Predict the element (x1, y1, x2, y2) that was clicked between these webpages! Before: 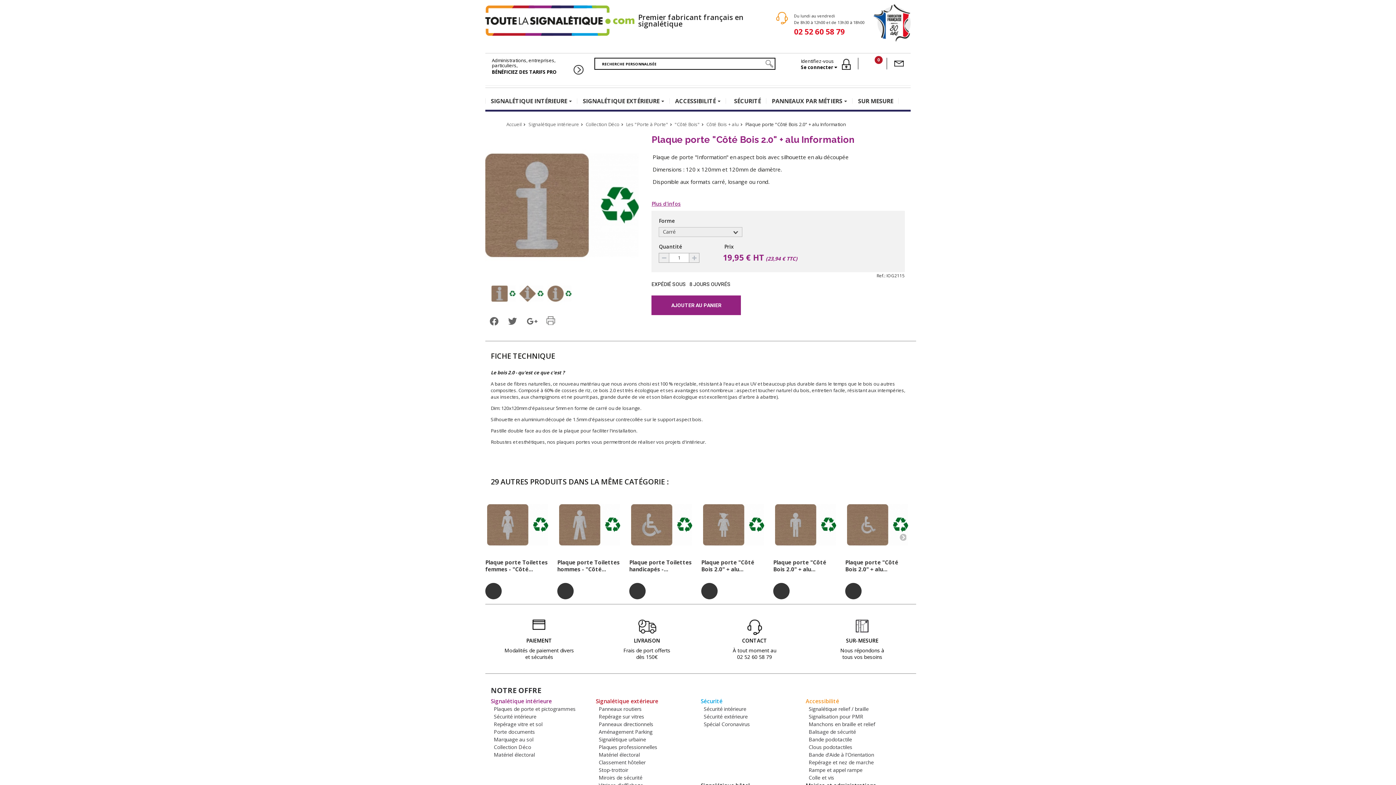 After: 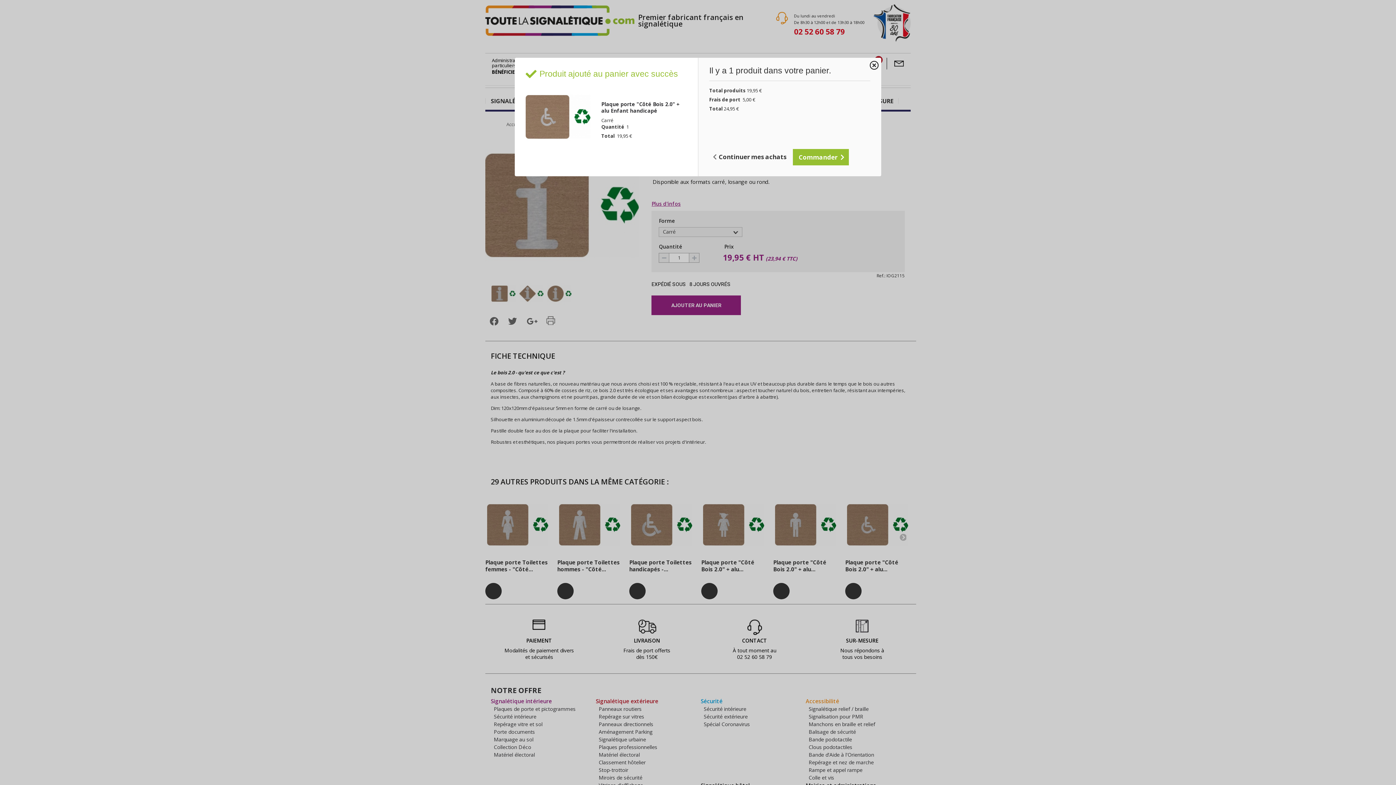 Action: bbox: (845, 583, 861, 599)